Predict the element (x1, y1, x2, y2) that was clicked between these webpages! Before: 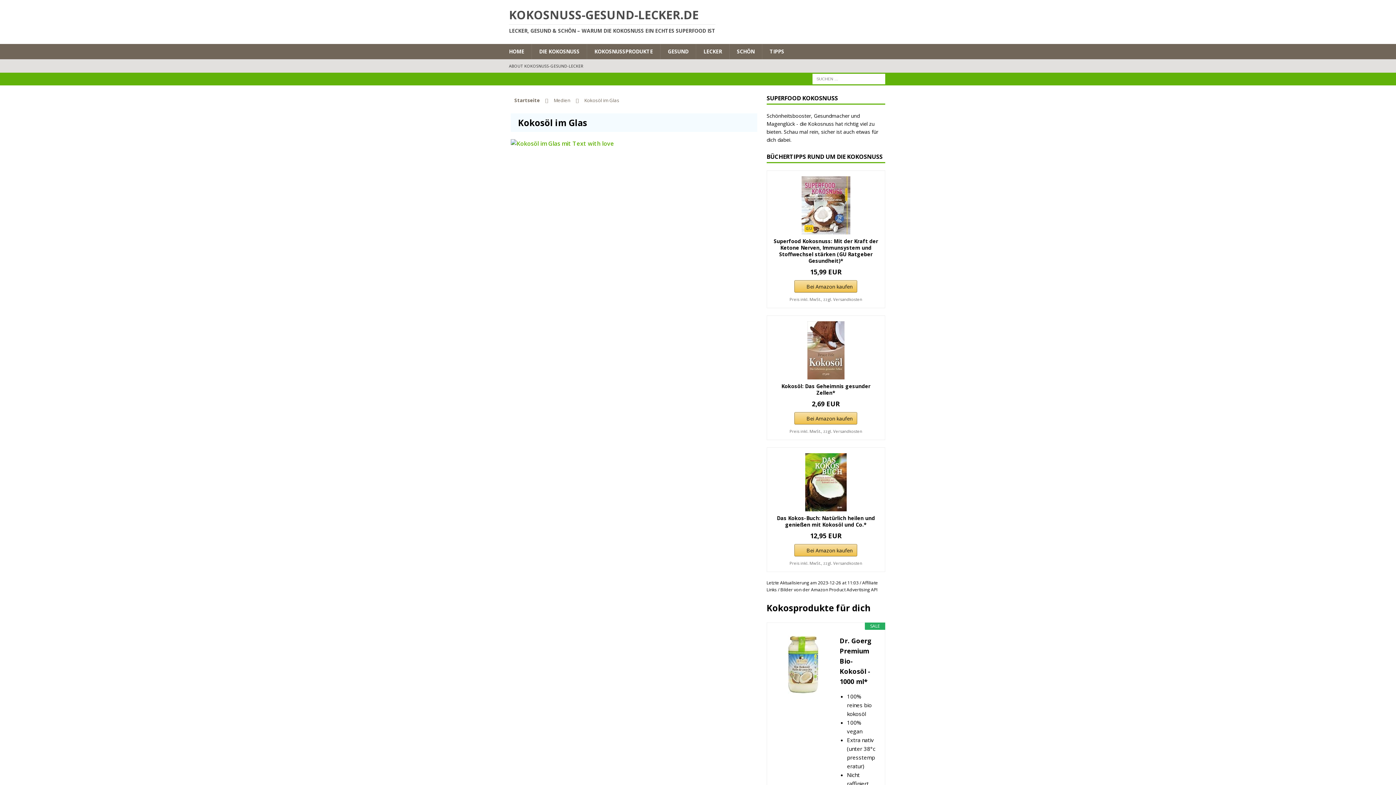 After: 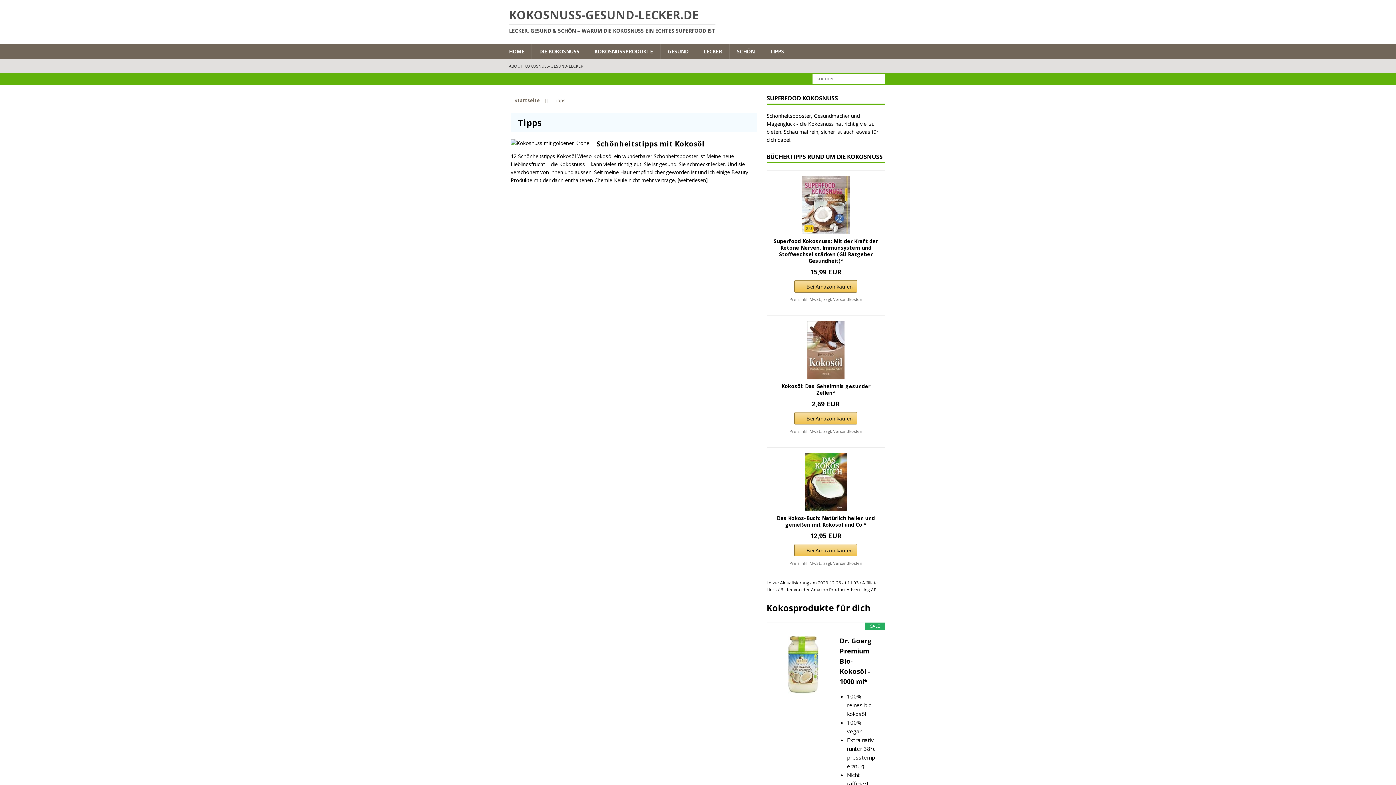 Action: bbox: (762, 44, 791, 59) label: TIPPS